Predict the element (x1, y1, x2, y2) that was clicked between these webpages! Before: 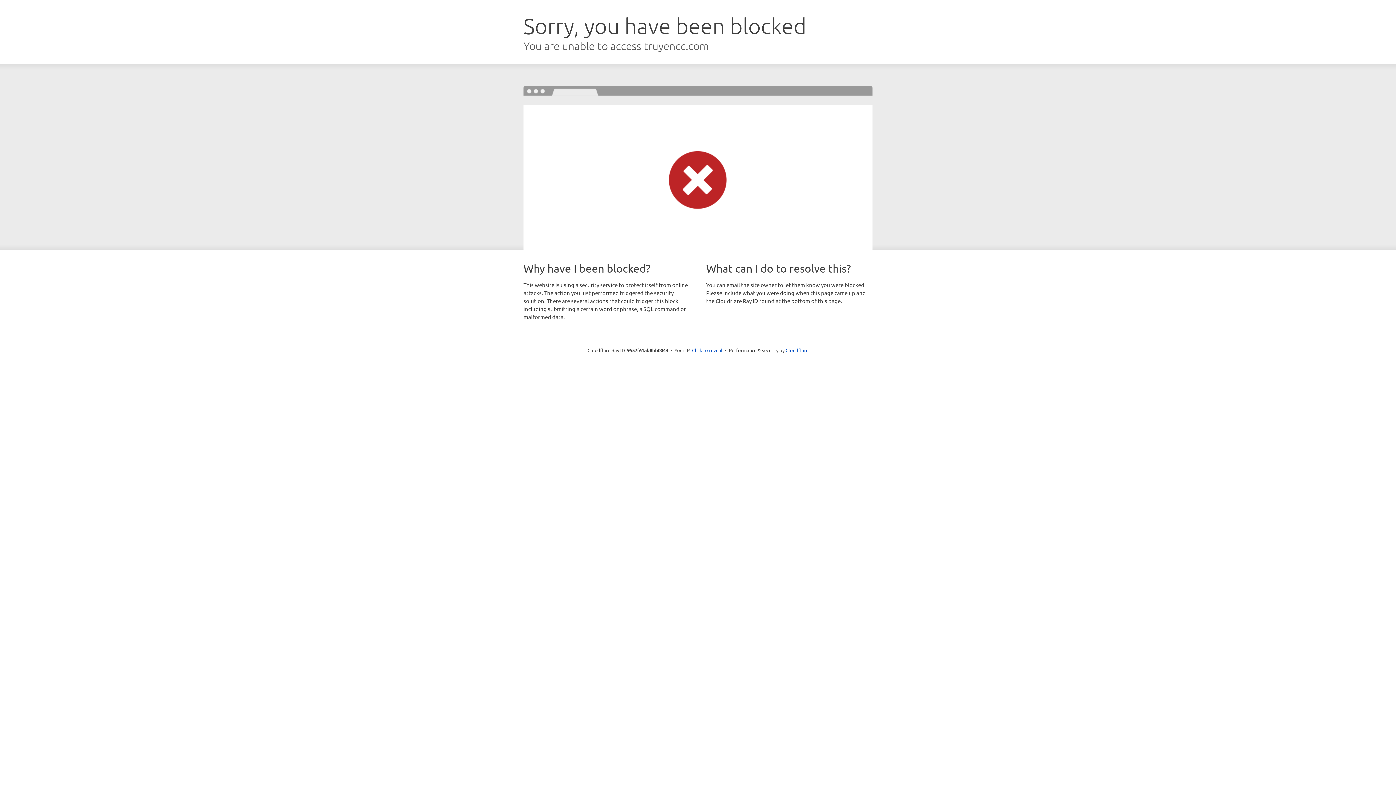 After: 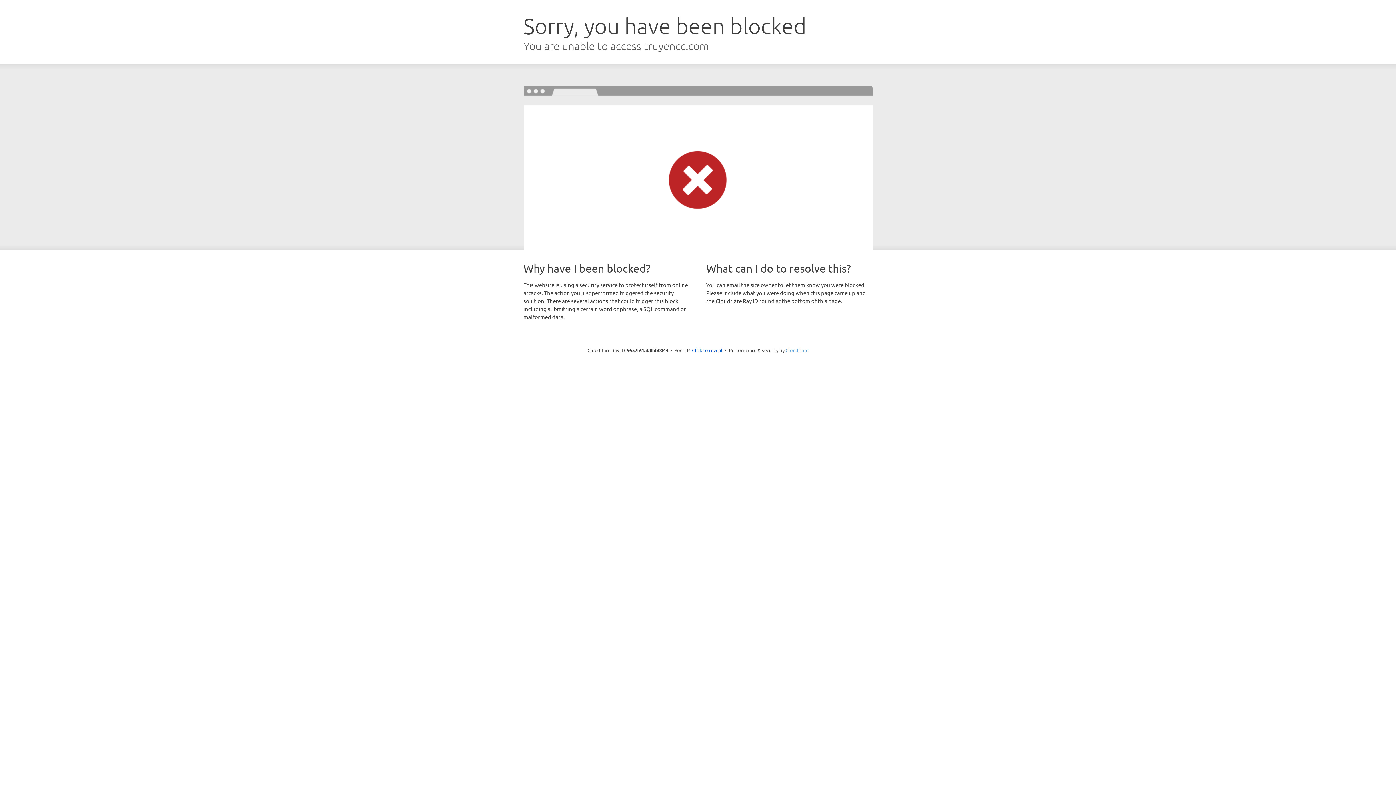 Action: bbox: (785, 347, 808, 353) label: Cloudflare